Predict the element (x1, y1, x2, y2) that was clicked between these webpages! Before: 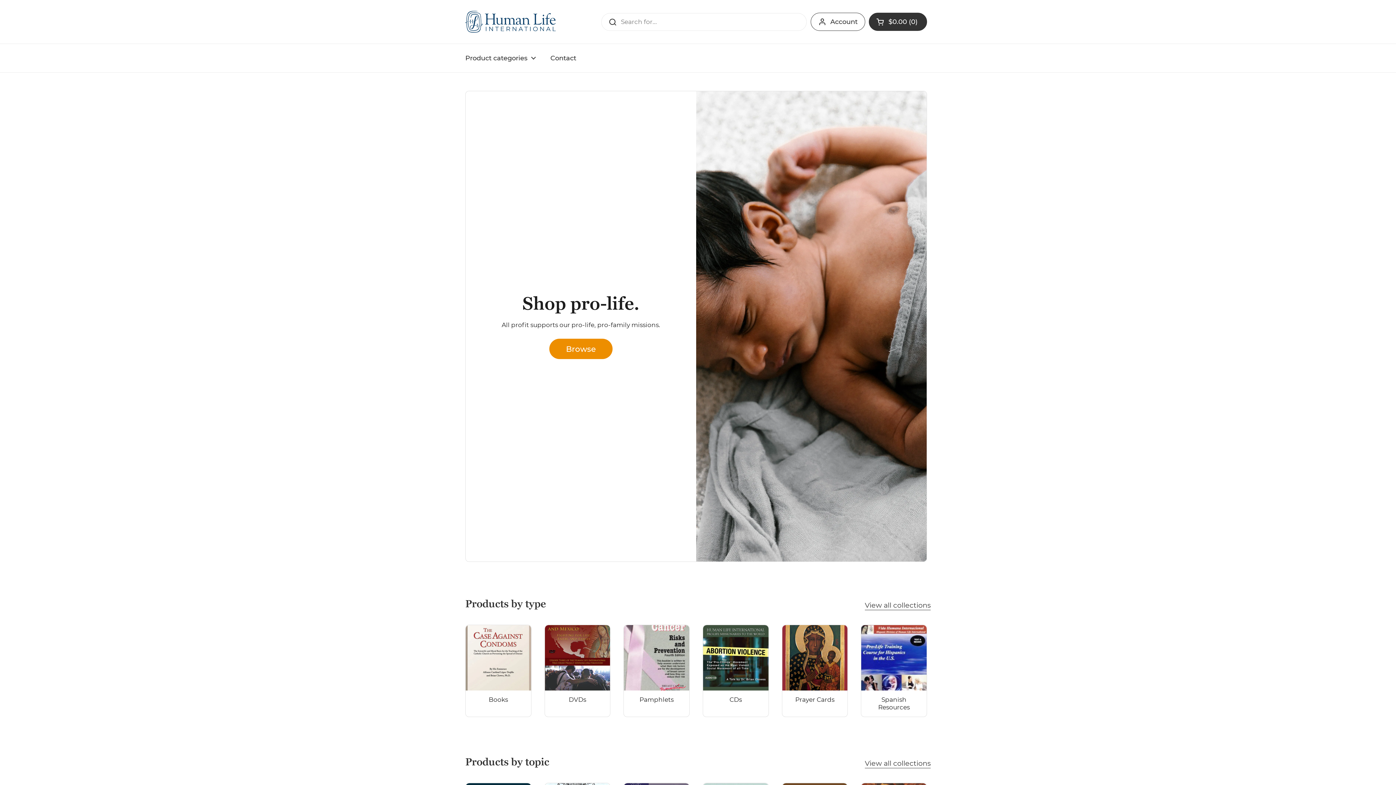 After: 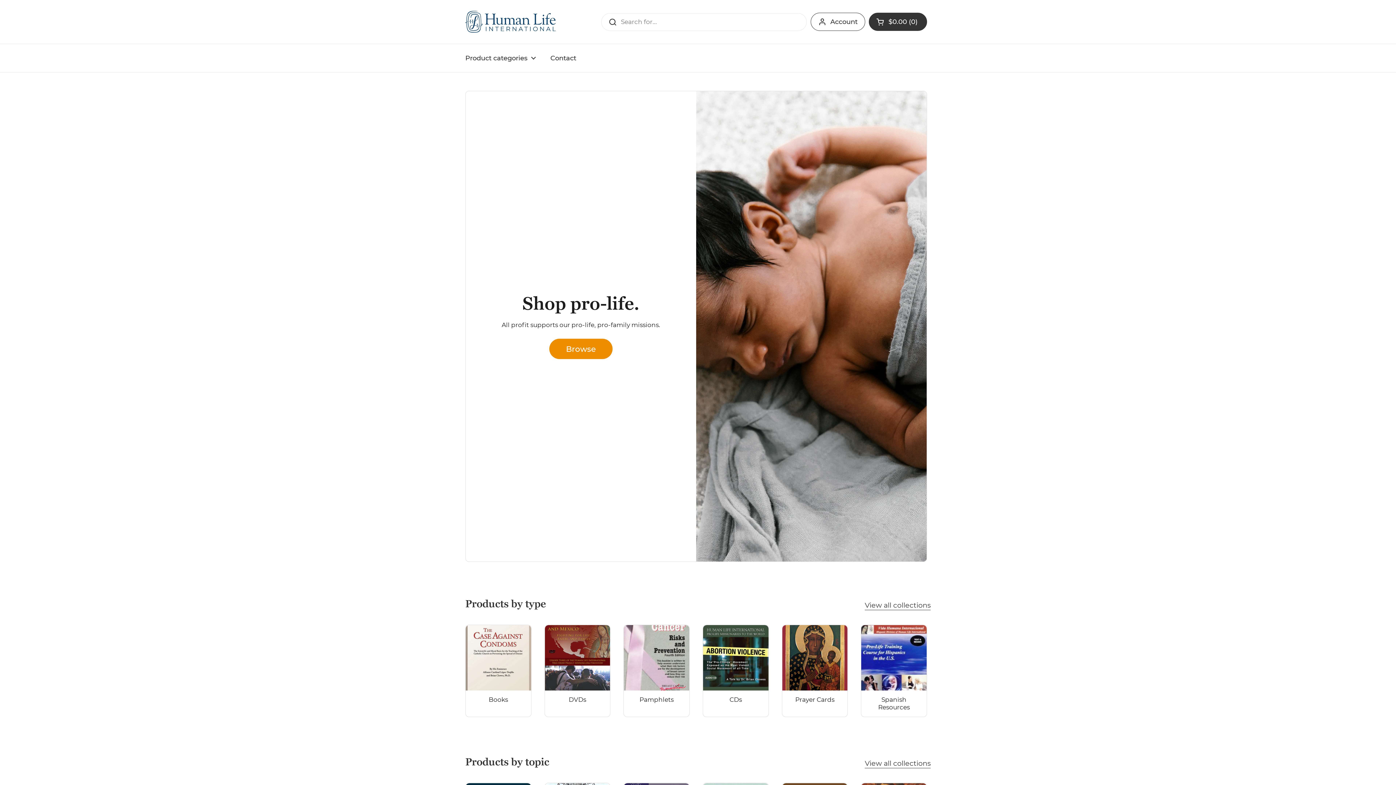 Action: bbox: (465, 10, 557, 32)